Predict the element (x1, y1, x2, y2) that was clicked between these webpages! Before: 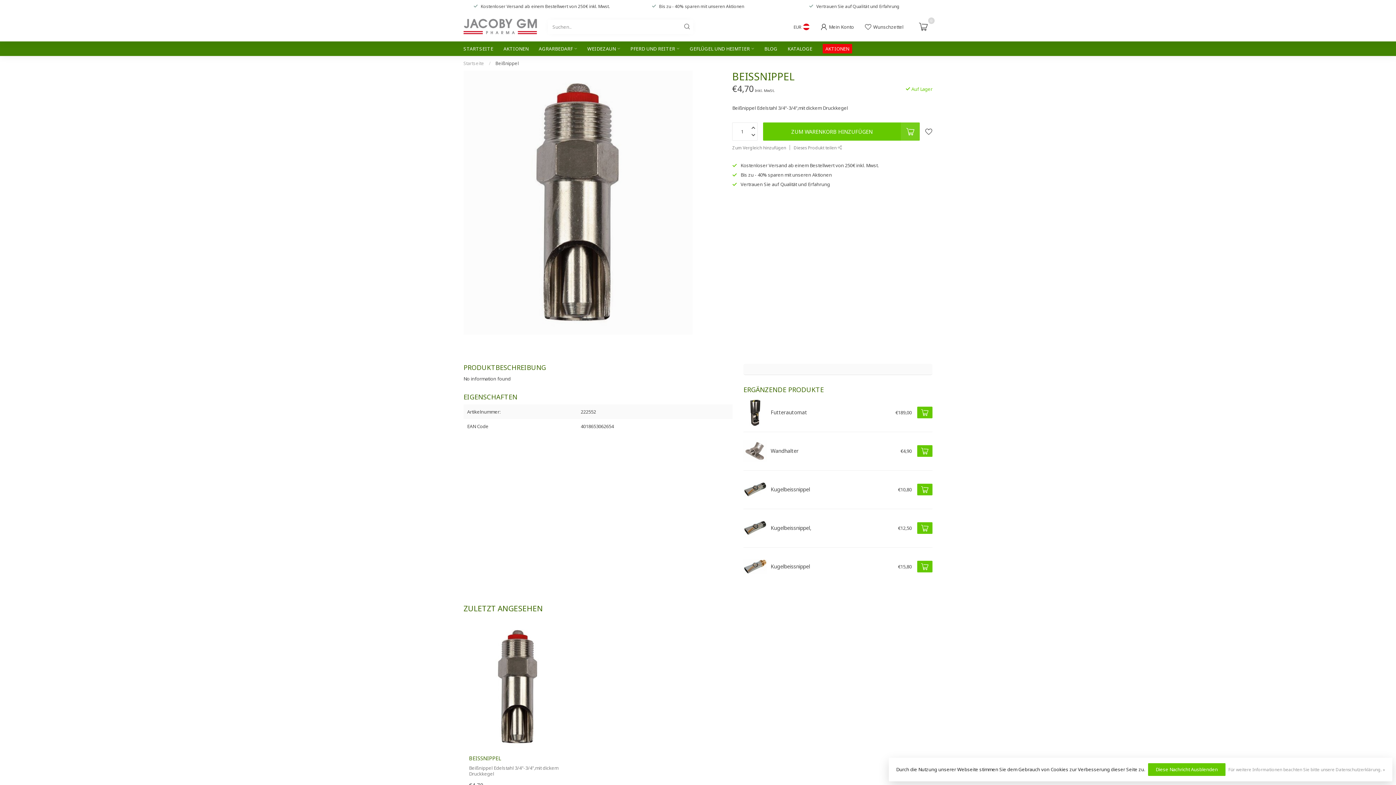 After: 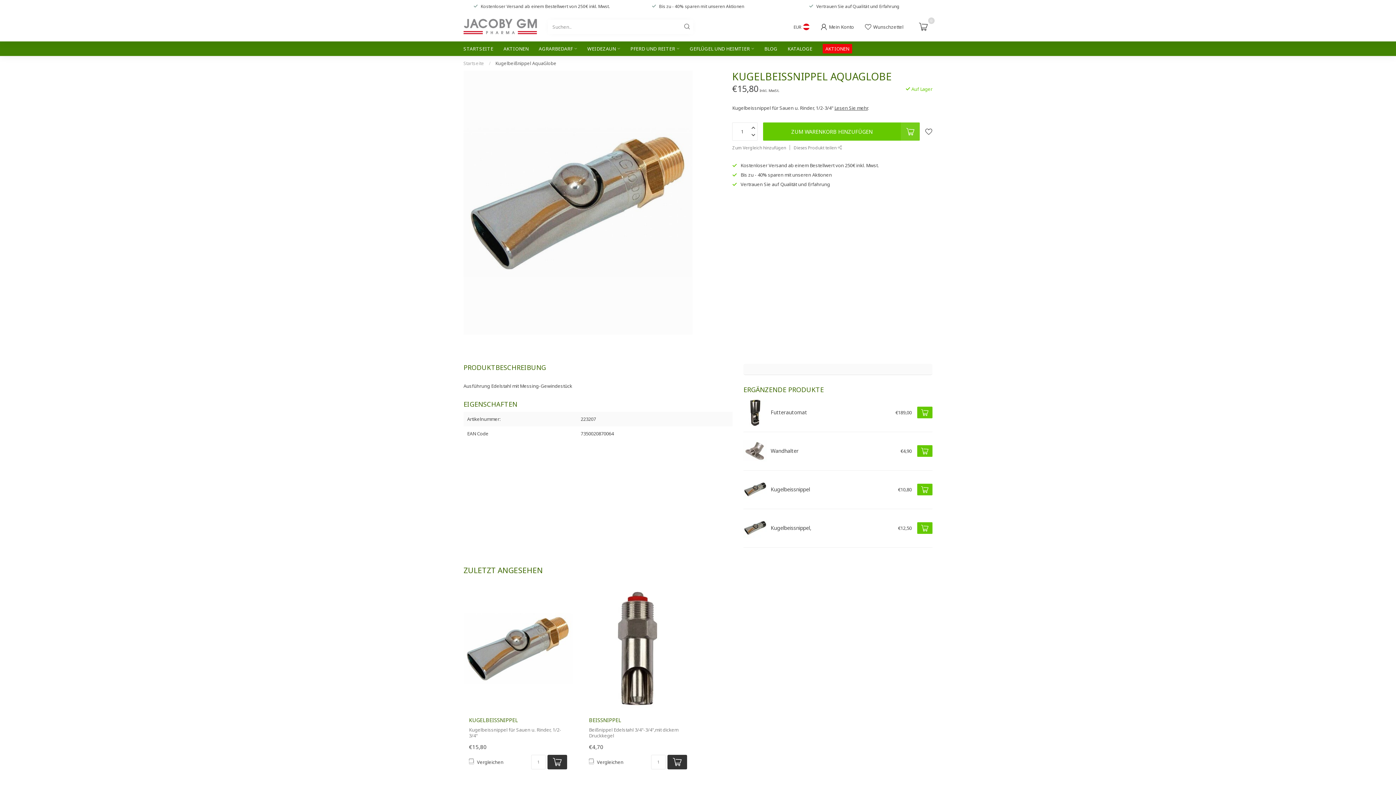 Action: label: Kugelbeissnippel bbox: (767, 564, 898, 569)